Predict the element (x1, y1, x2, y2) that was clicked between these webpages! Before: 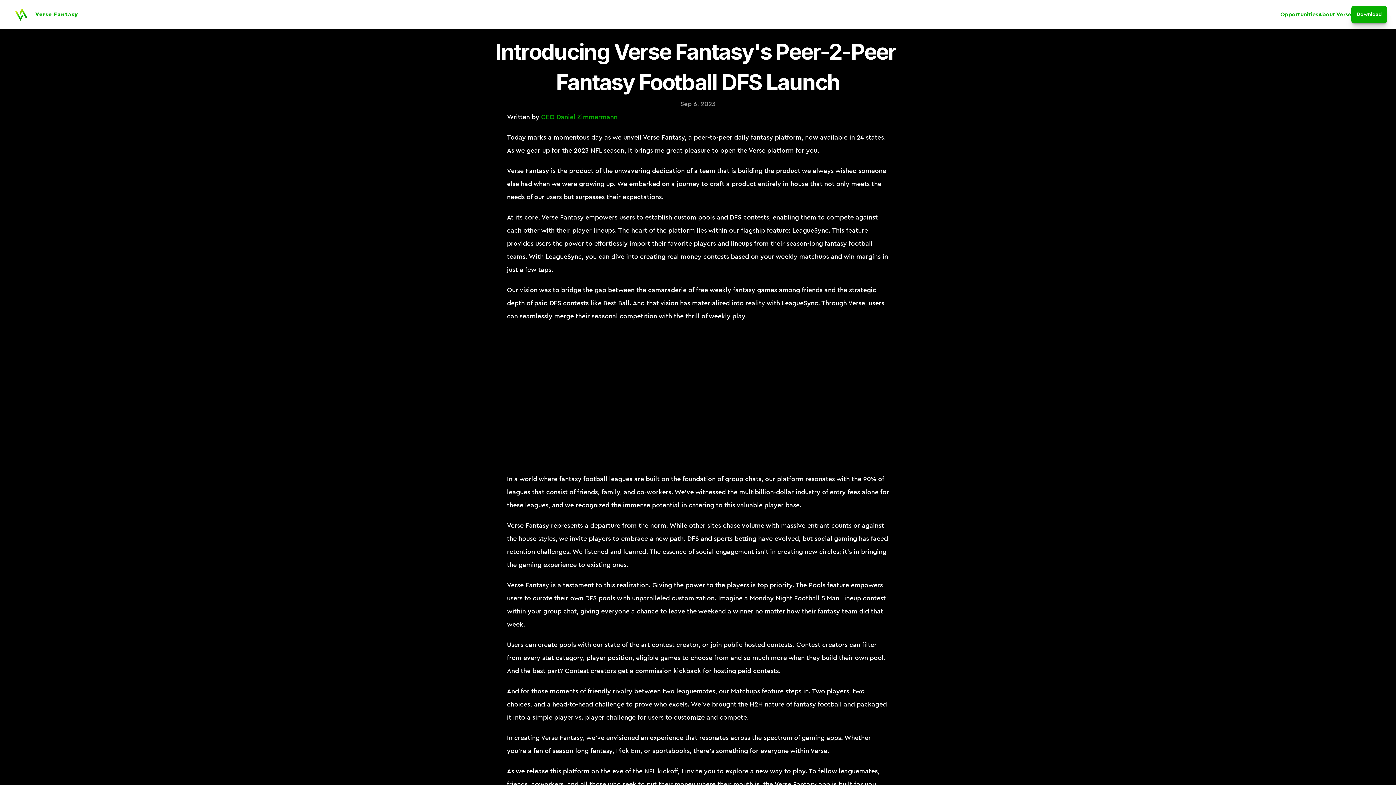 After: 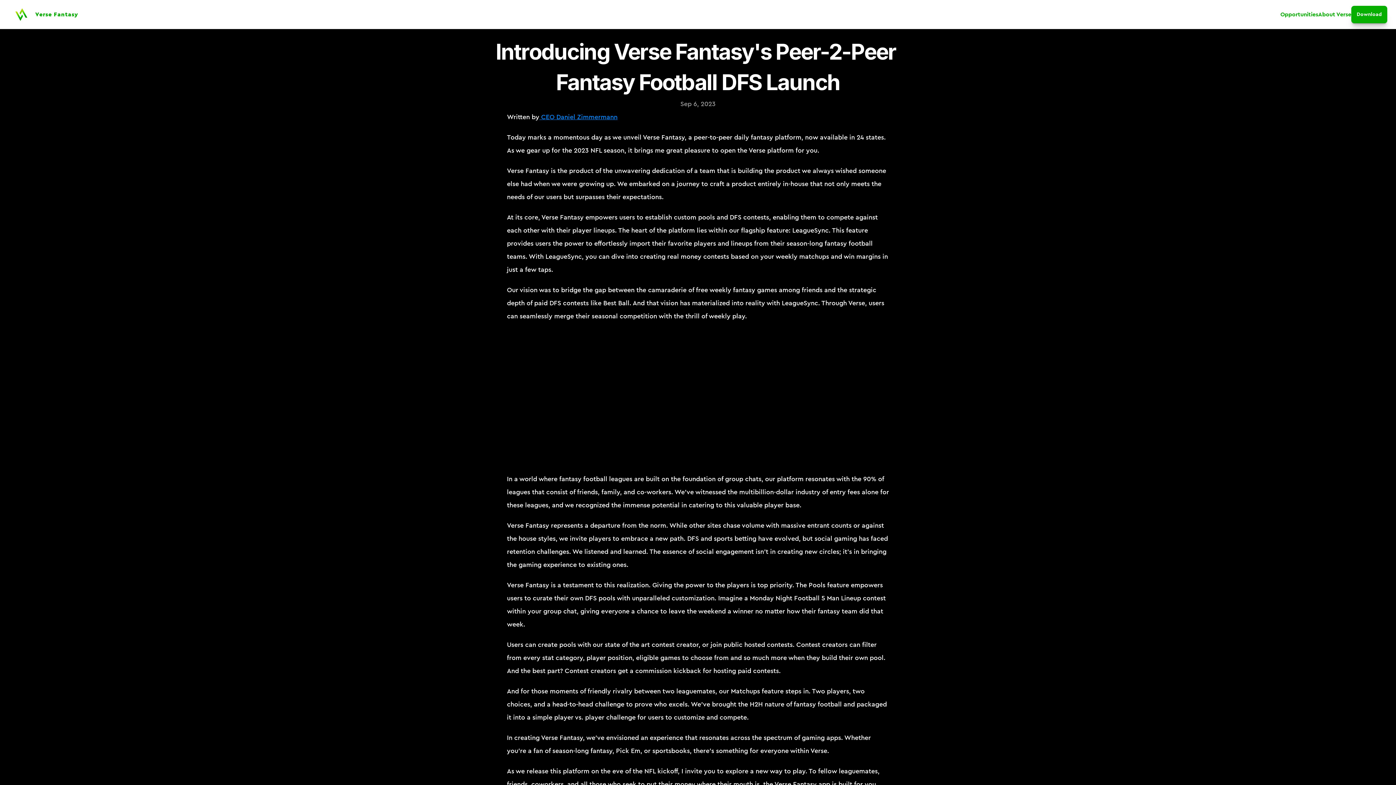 Action: label:  CEO Daniel Zimmermann bbox: (539, 113, 617, 120)